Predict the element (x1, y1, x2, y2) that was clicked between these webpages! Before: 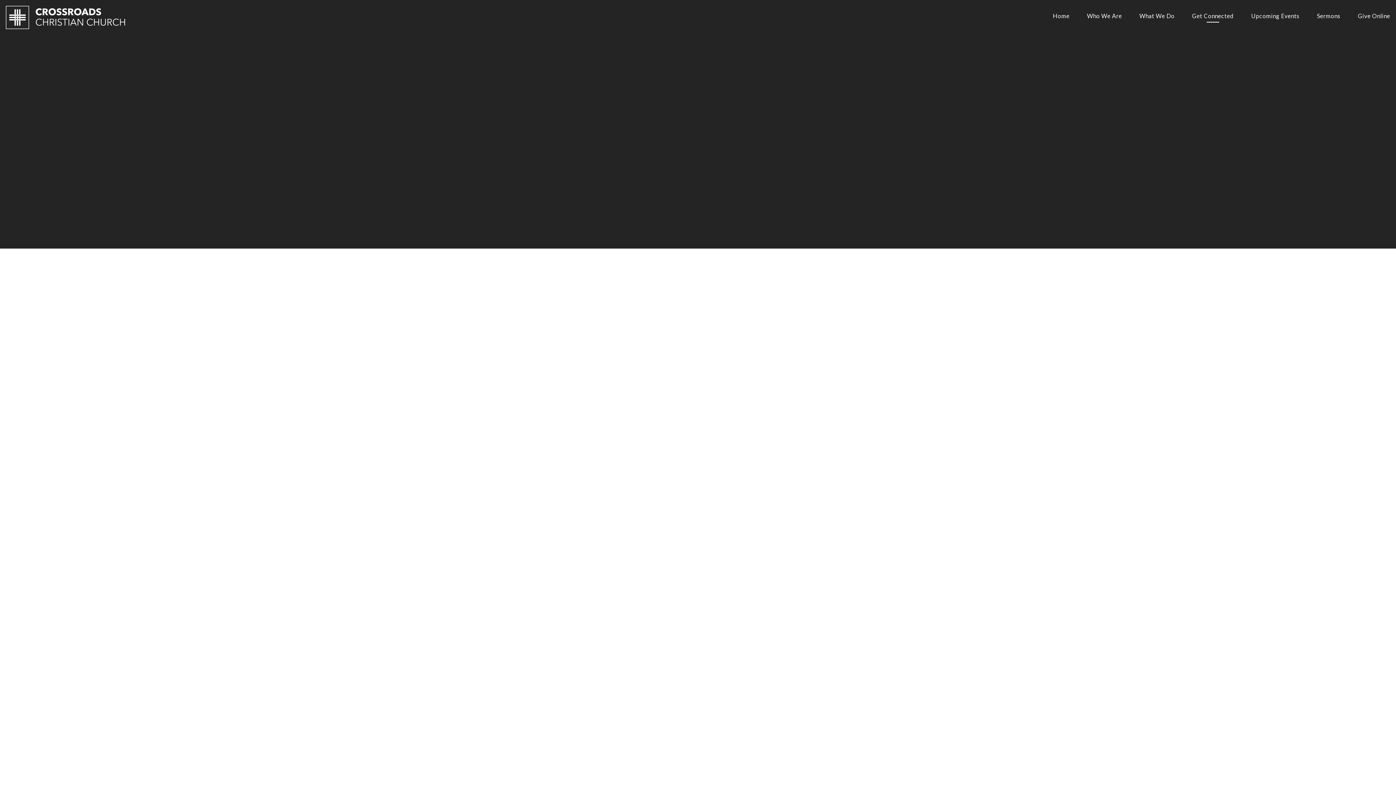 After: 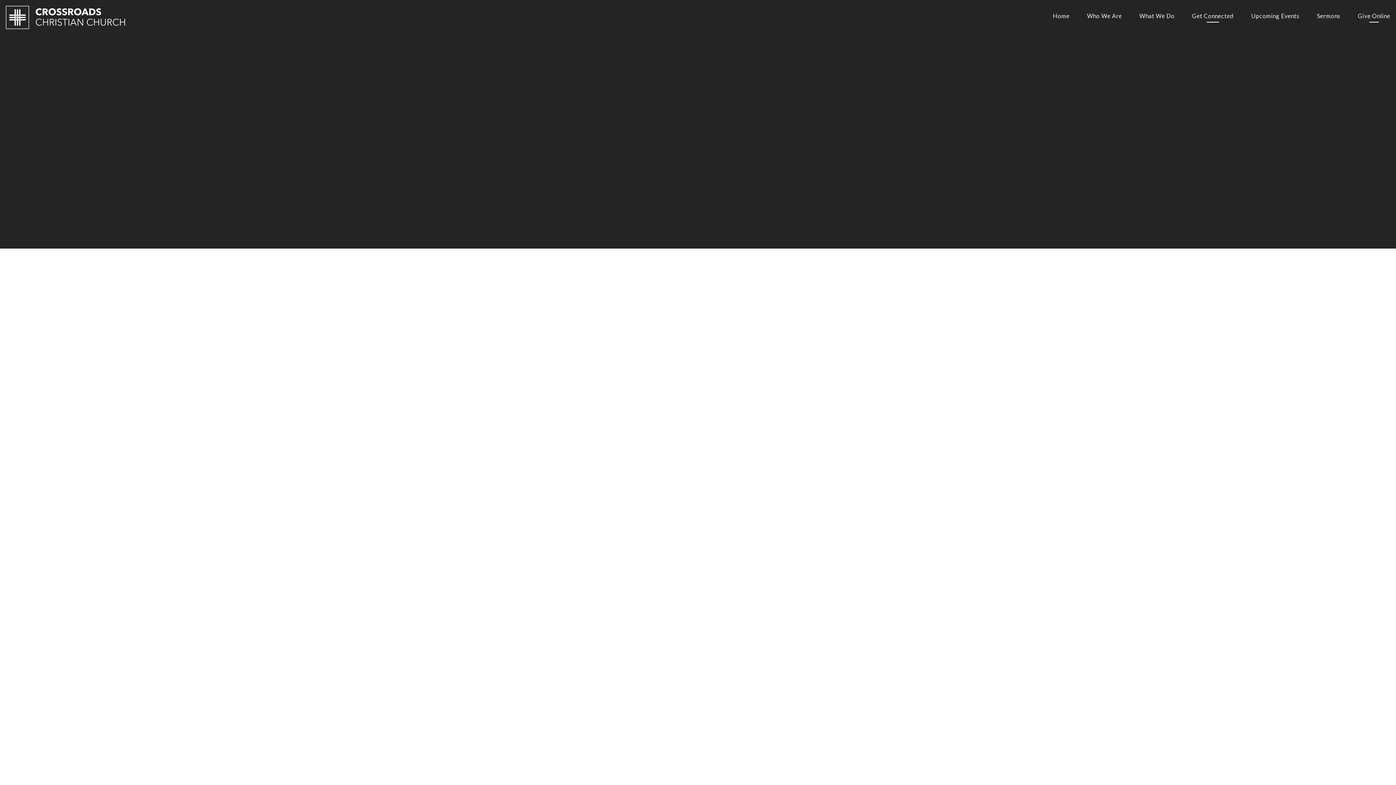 Action: label: Give Online bbox: (1358, 13, 1390, 21)